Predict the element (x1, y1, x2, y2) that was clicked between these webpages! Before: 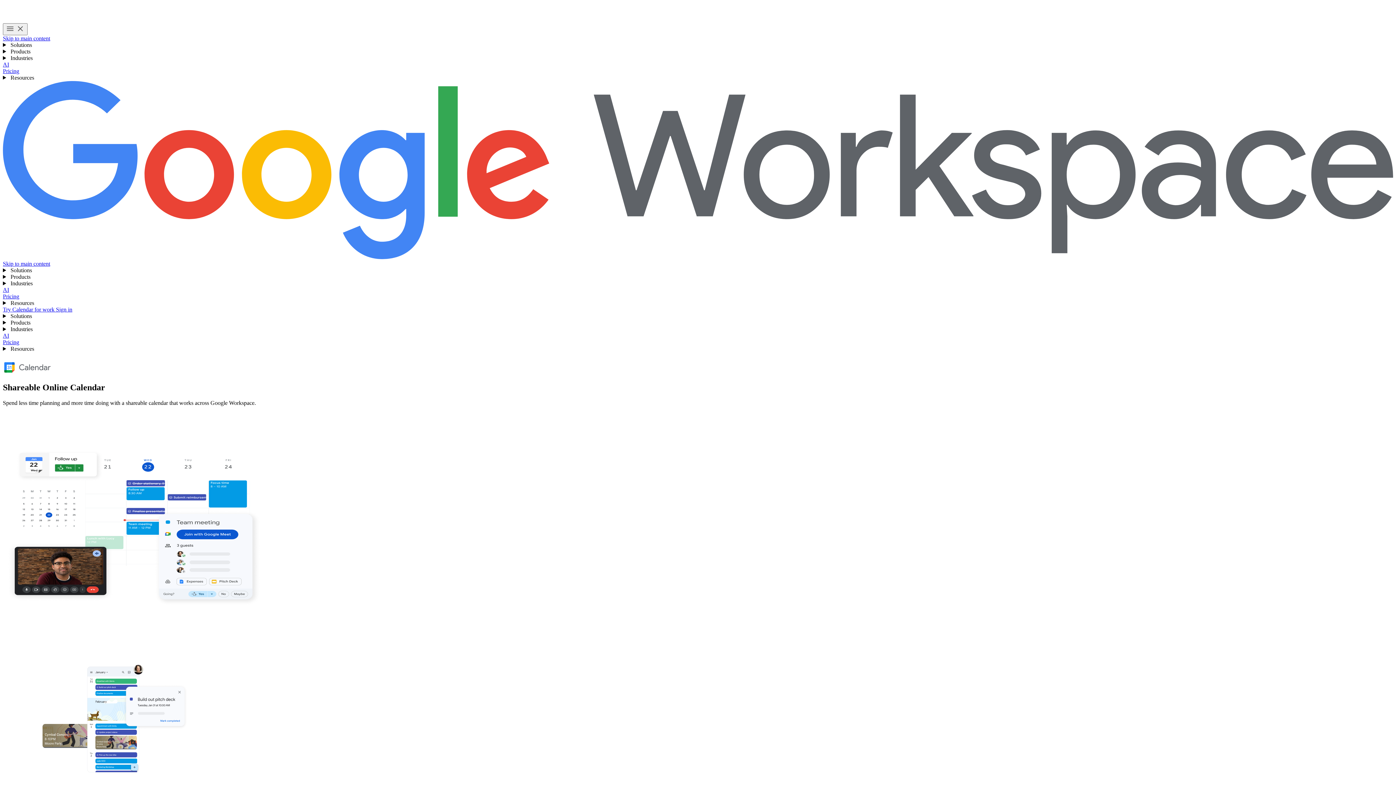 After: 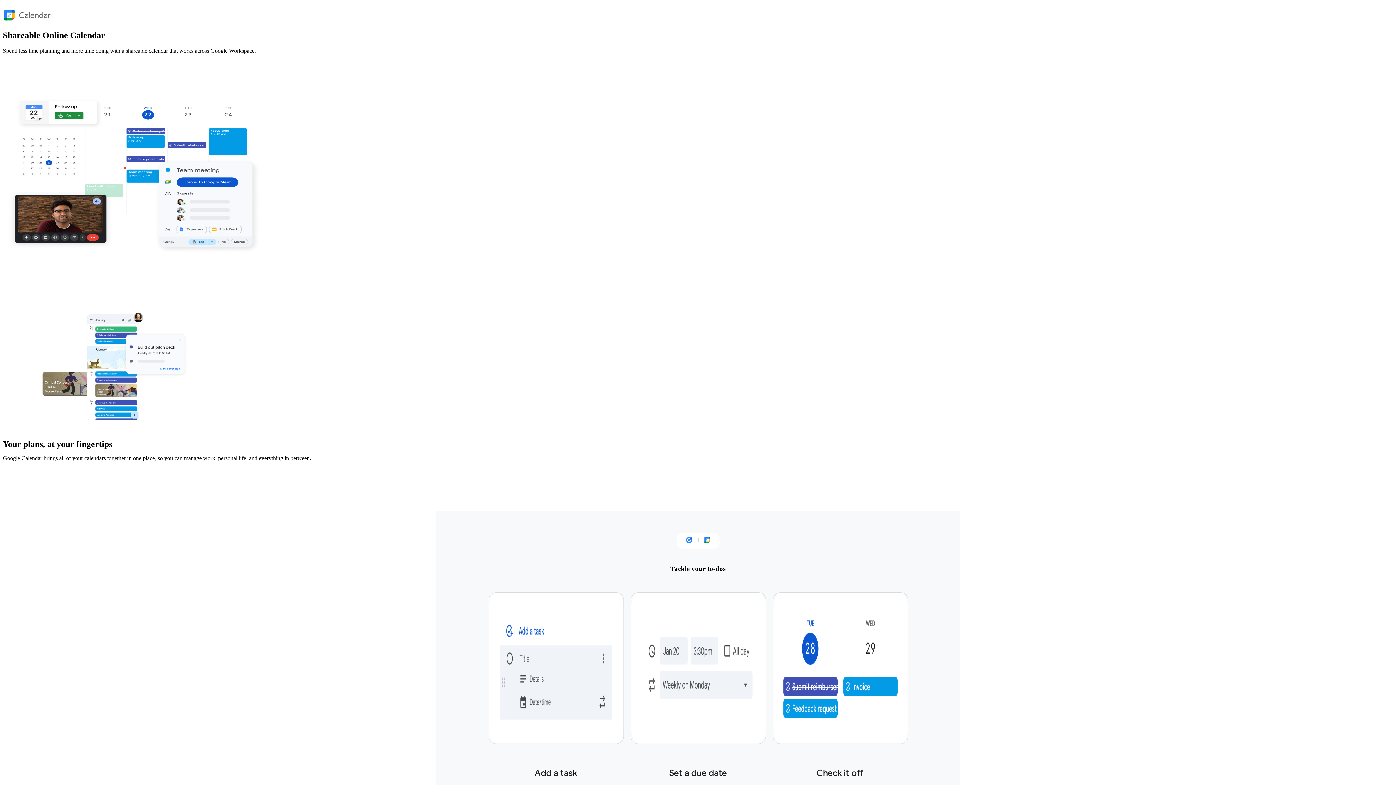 Action: bbox: (2, 35, 50, 41) label: Skip to main content